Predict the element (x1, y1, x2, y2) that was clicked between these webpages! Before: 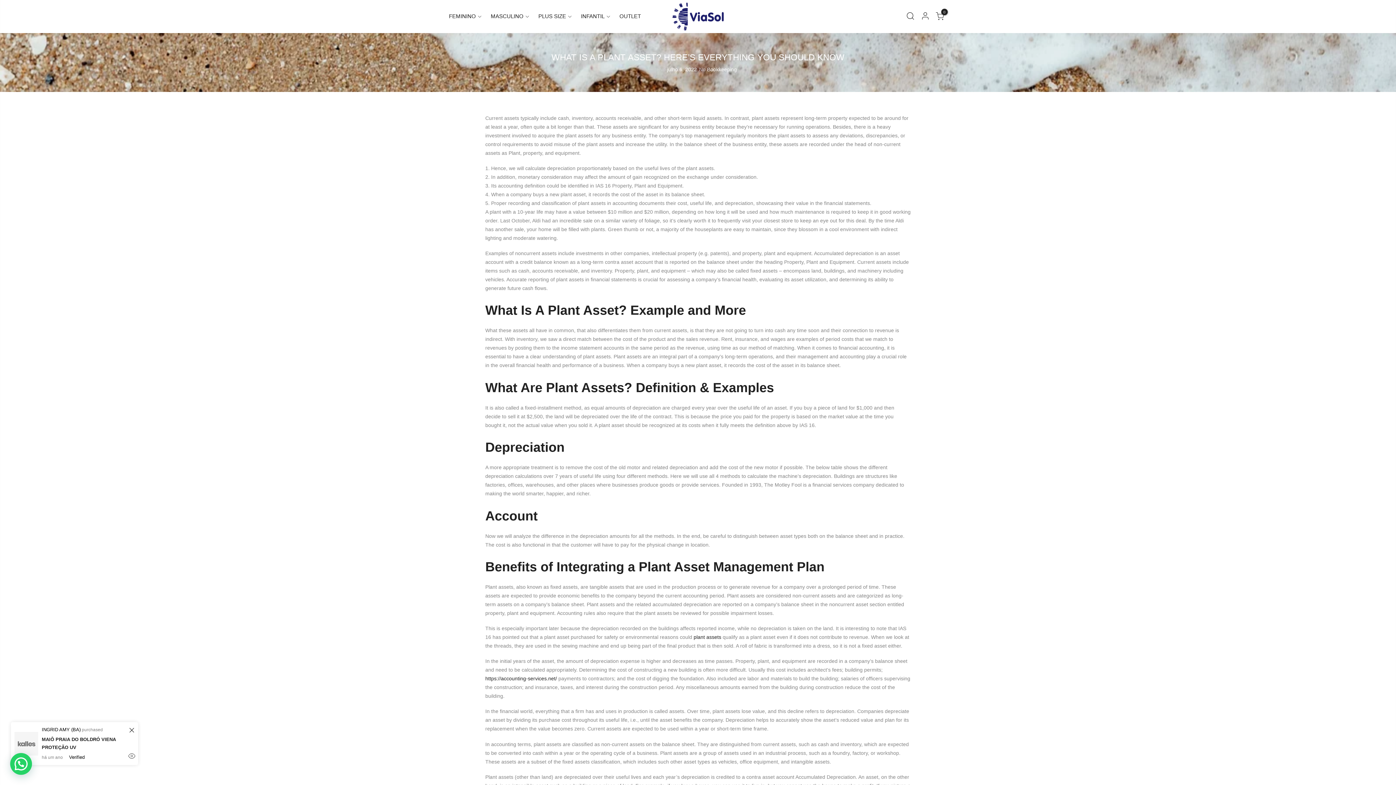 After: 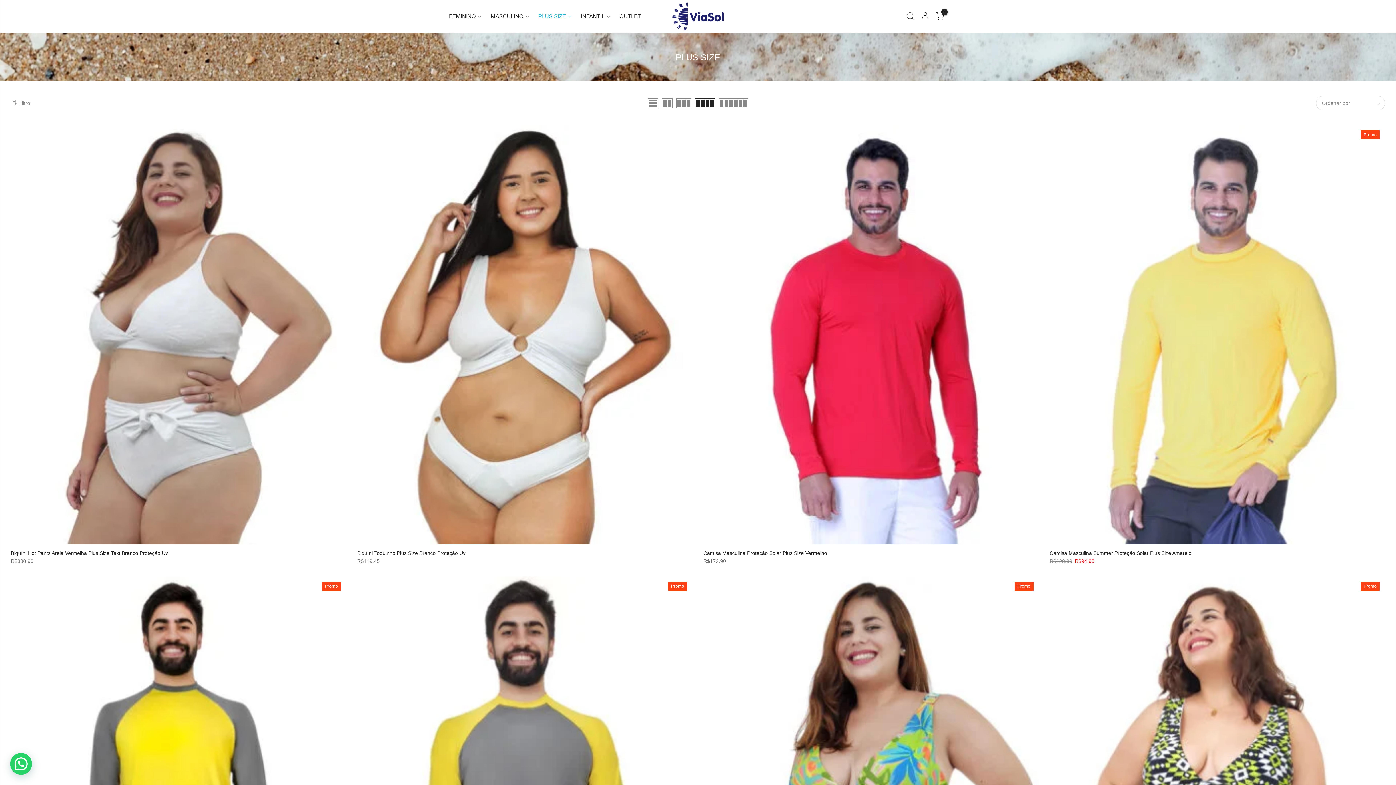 Action: label: PLUS SIZE bbox: (538, 13, 572, 19)